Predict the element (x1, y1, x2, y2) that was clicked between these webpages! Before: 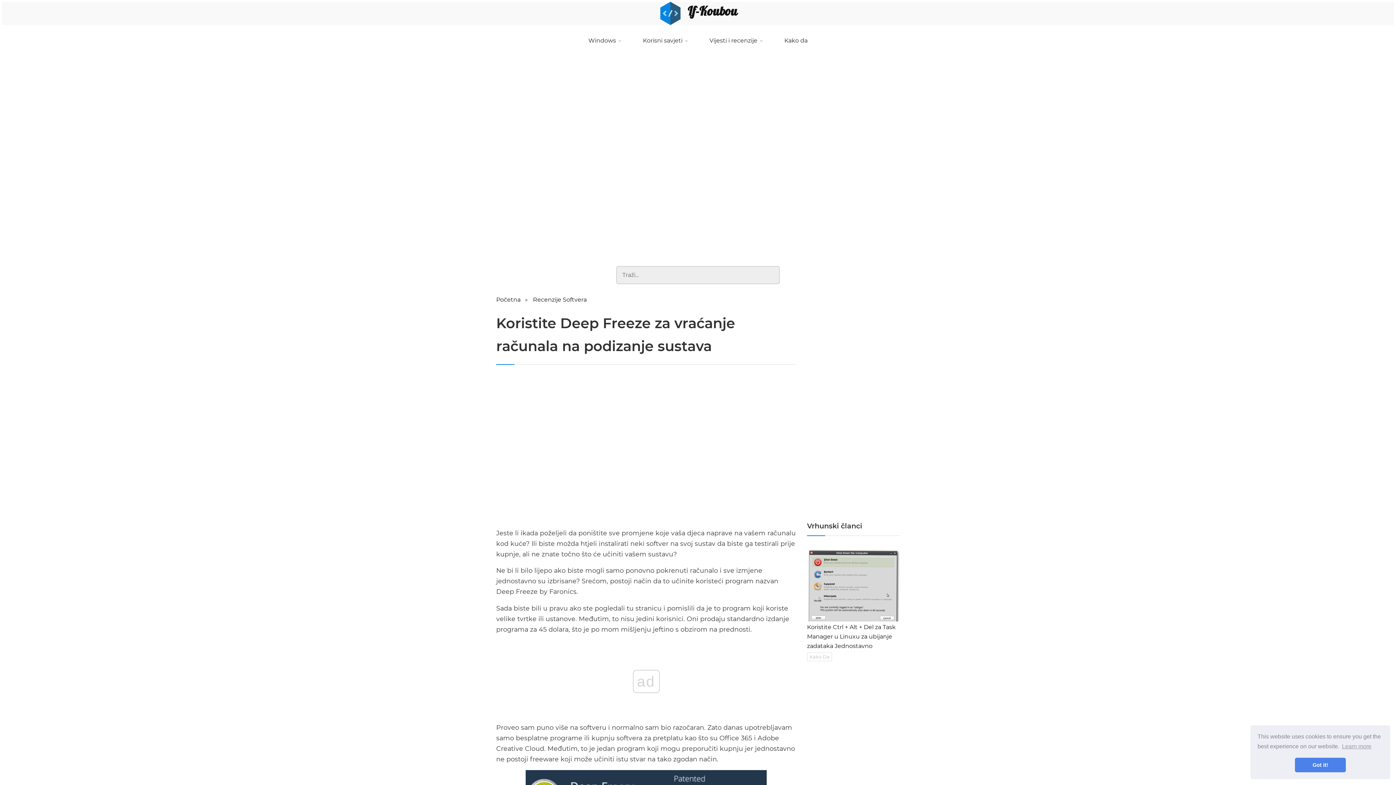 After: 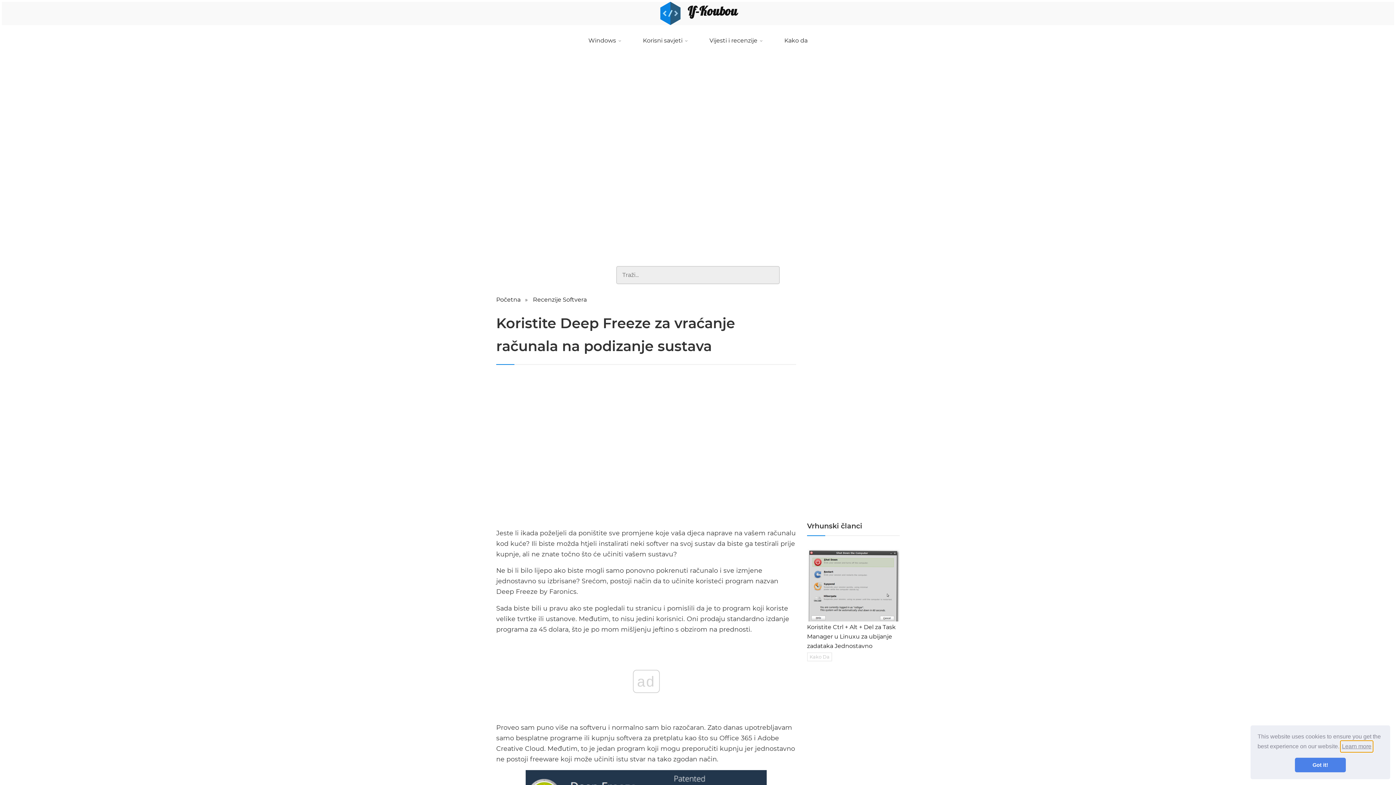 Action: bbox: (1341, 741, 1372, 752) label: learn more about cookies